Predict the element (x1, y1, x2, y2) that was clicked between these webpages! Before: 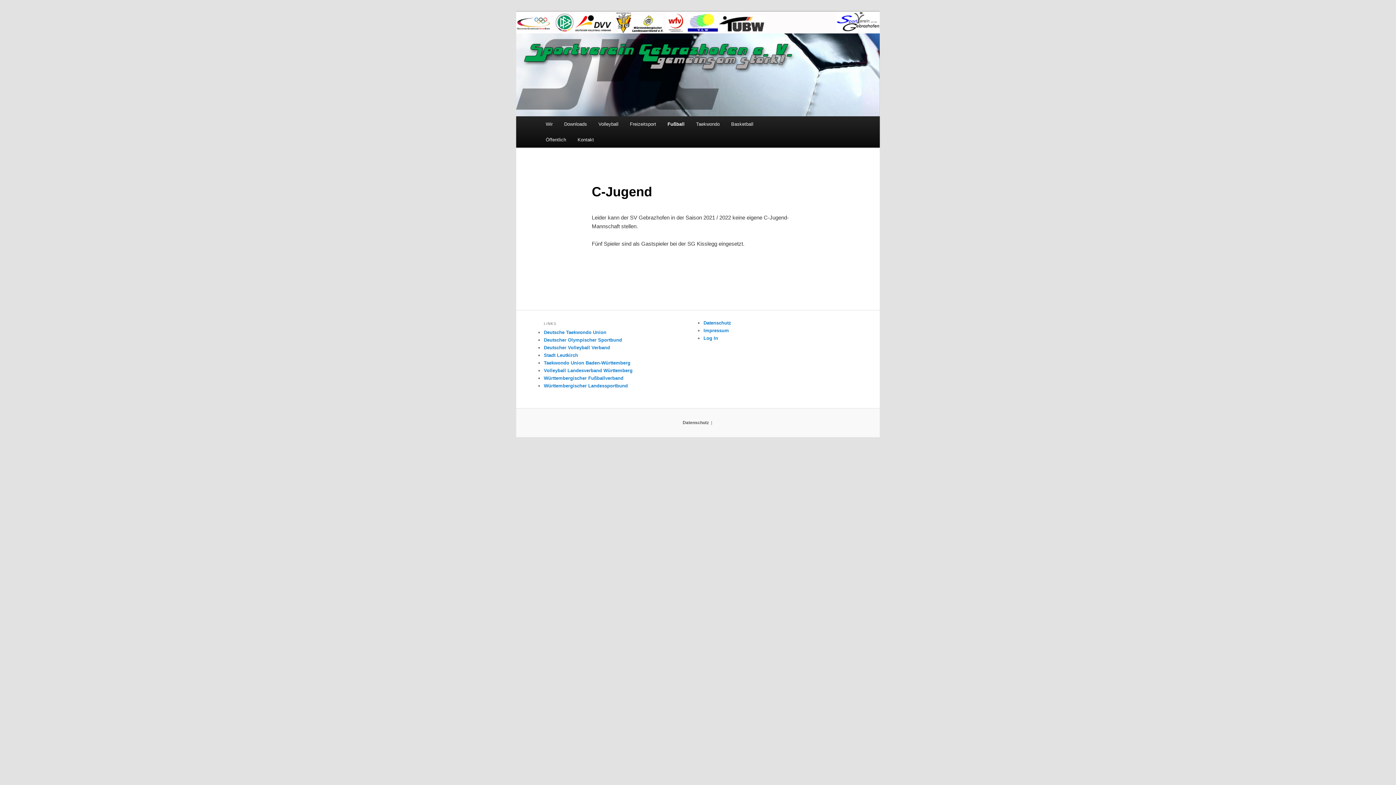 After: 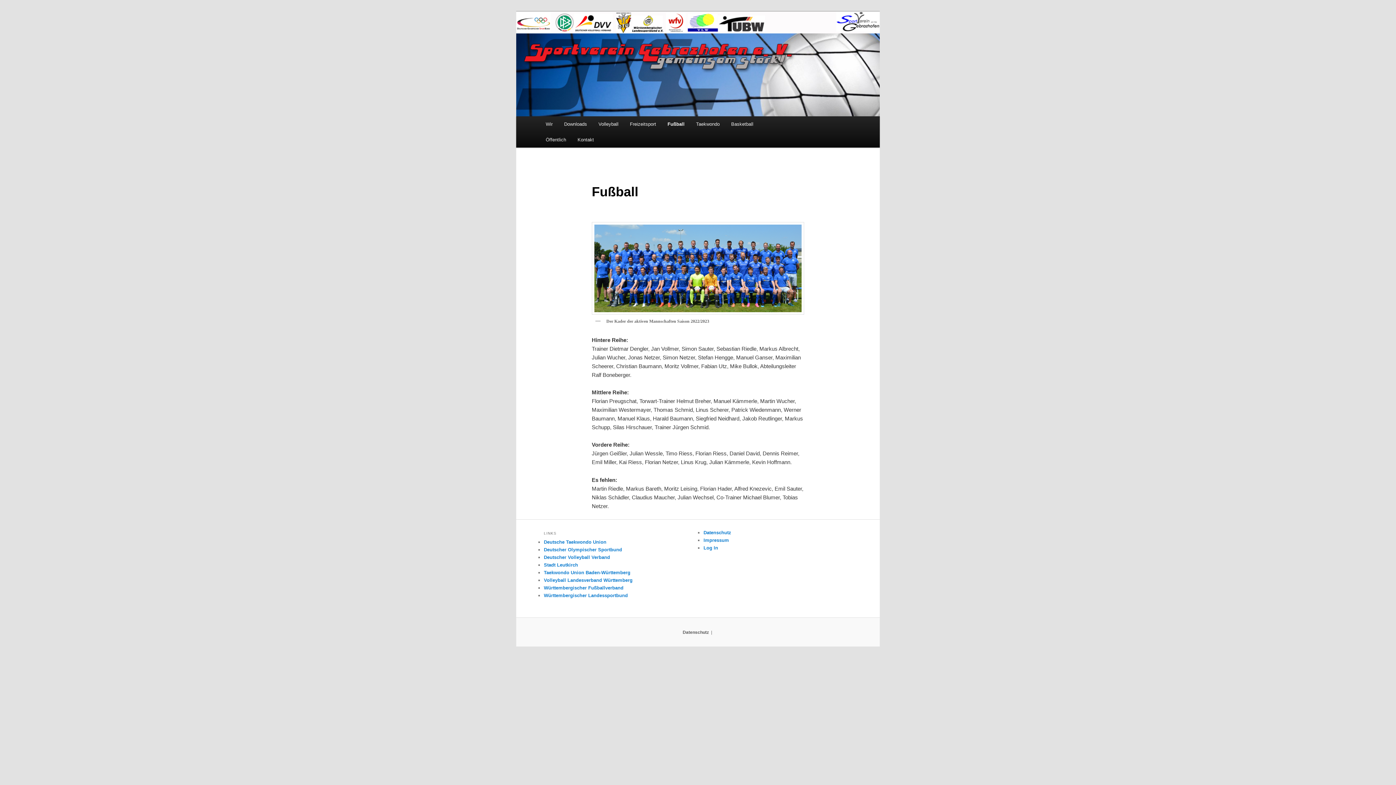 Action: label: Fußball bbox: (661, 116, 690, 132)